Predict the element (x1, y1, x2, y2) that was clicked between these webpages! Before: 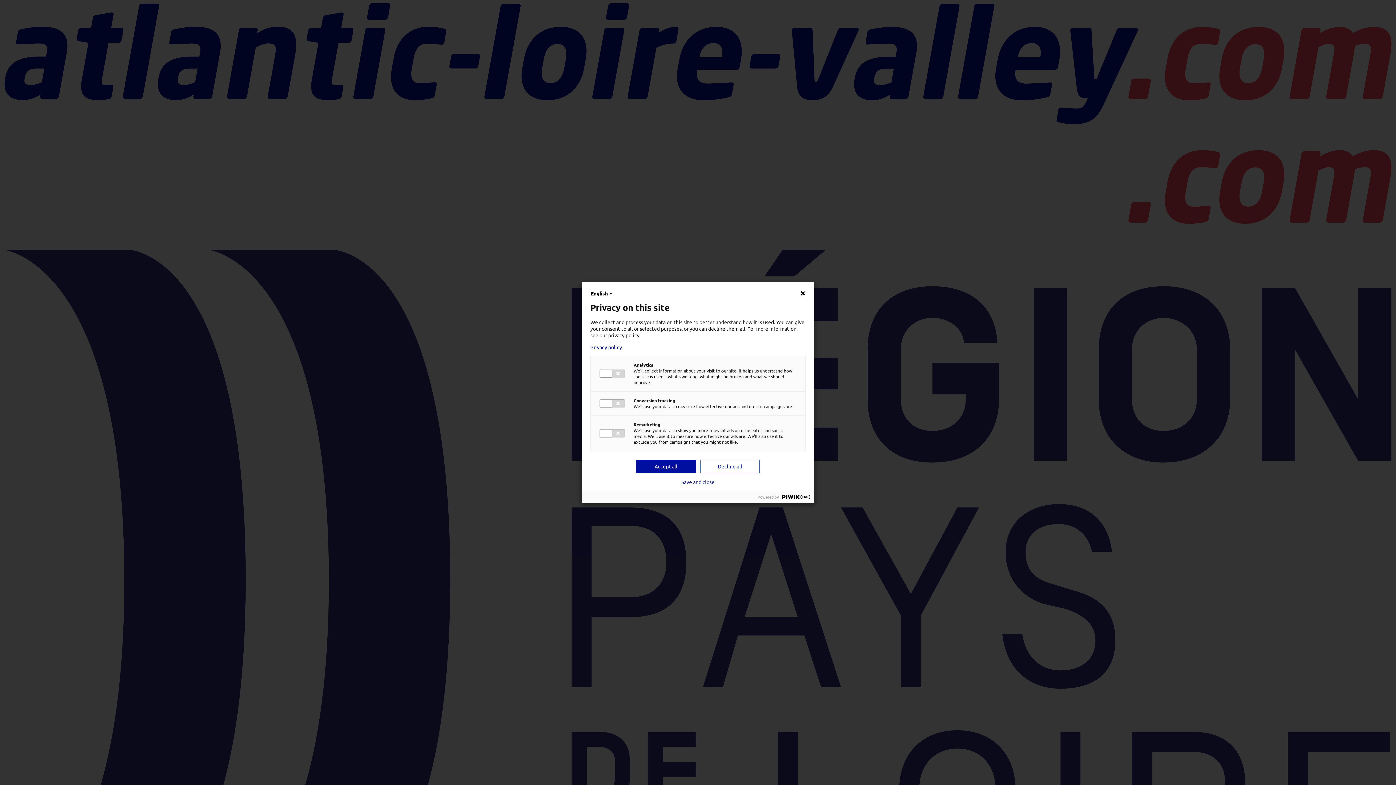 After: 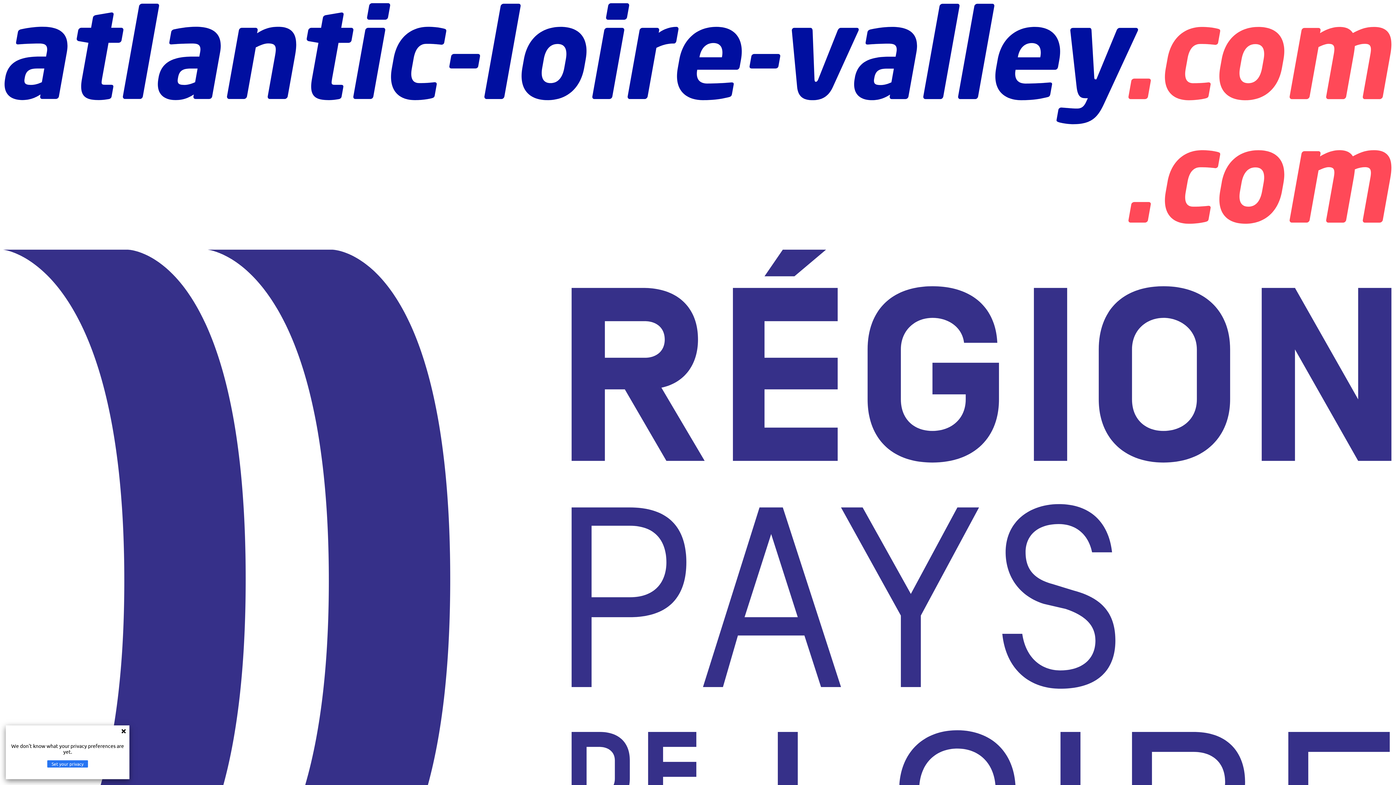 Action: label: Privacy policy bbox: (590, 344, 805, 350)